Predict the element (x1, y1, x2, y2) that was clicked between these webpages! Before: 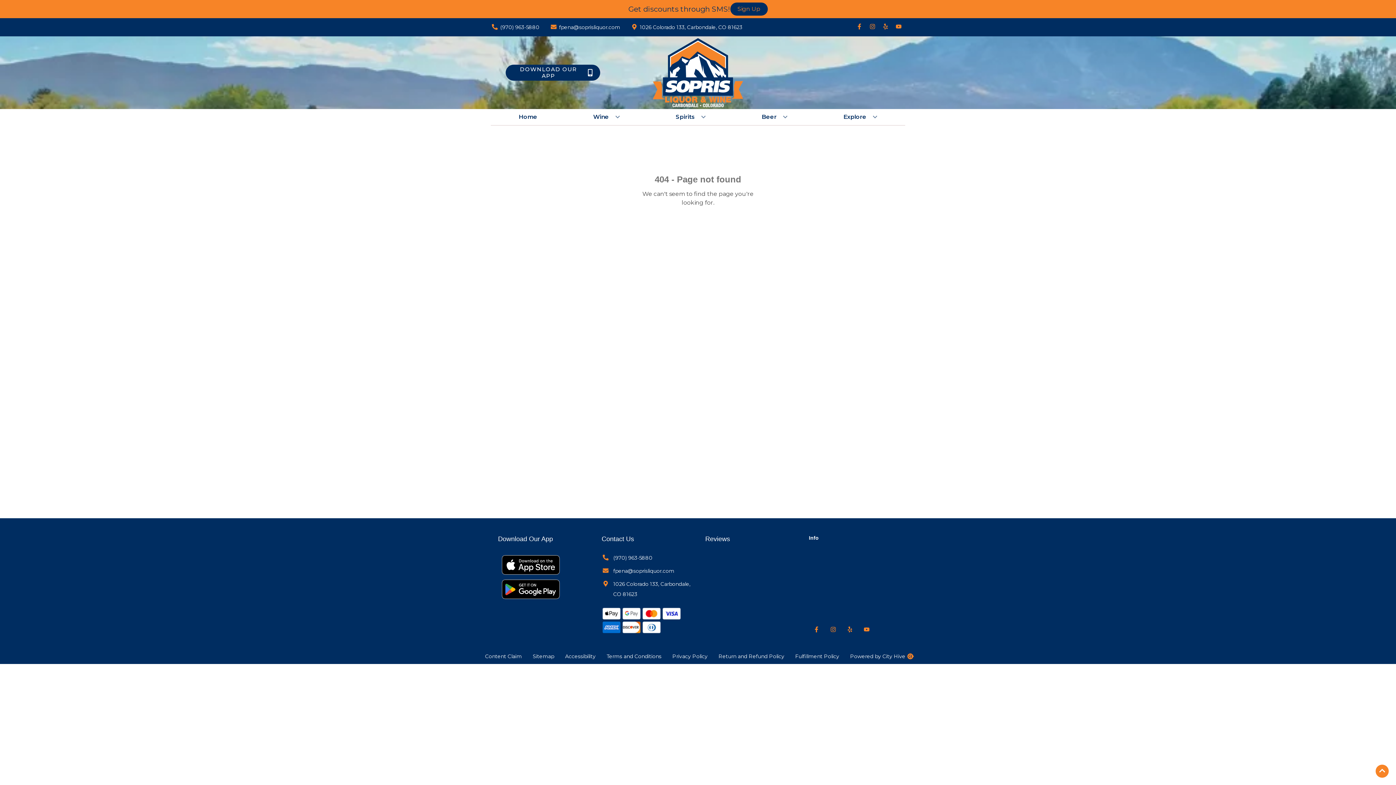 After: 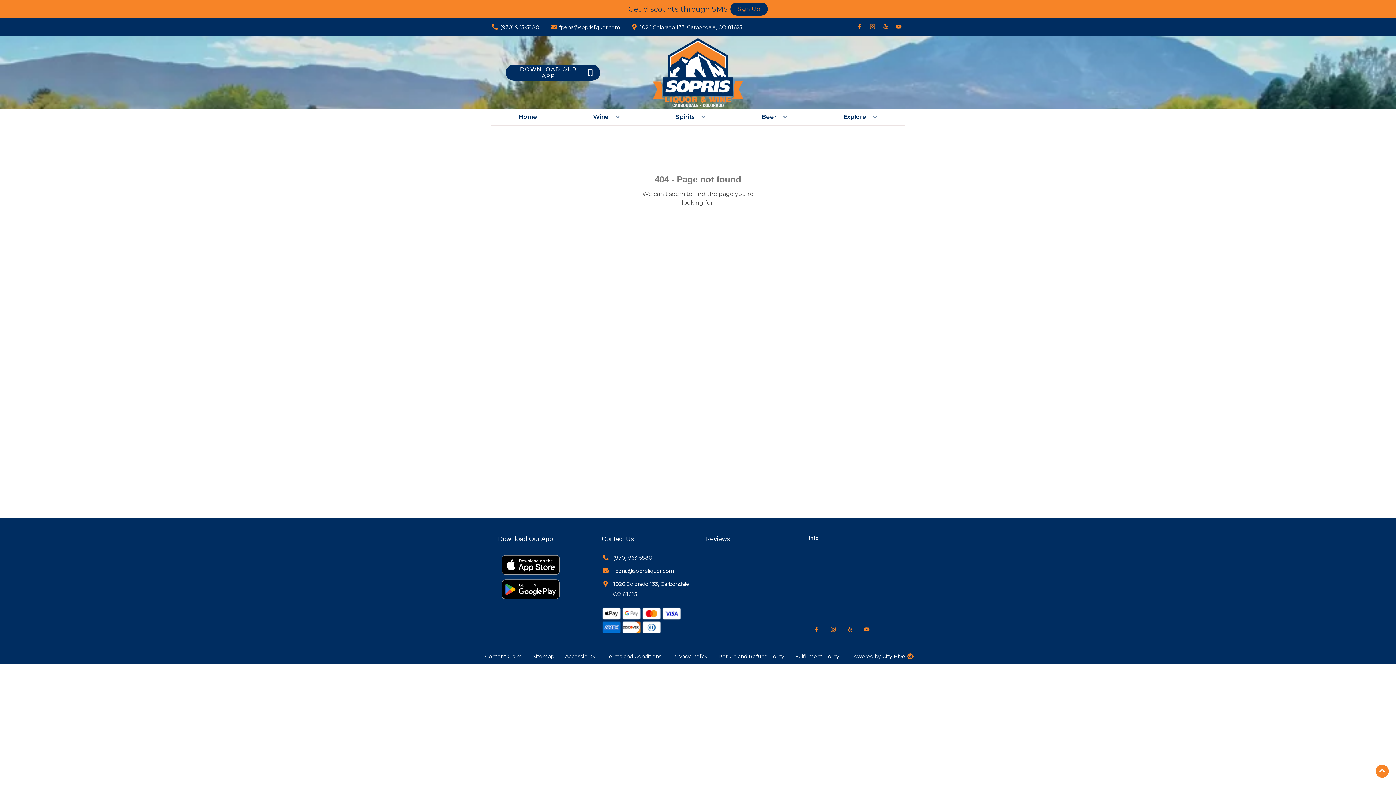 Action: bbox: (846, 626, 855, 633) label: Opens link in a new tab